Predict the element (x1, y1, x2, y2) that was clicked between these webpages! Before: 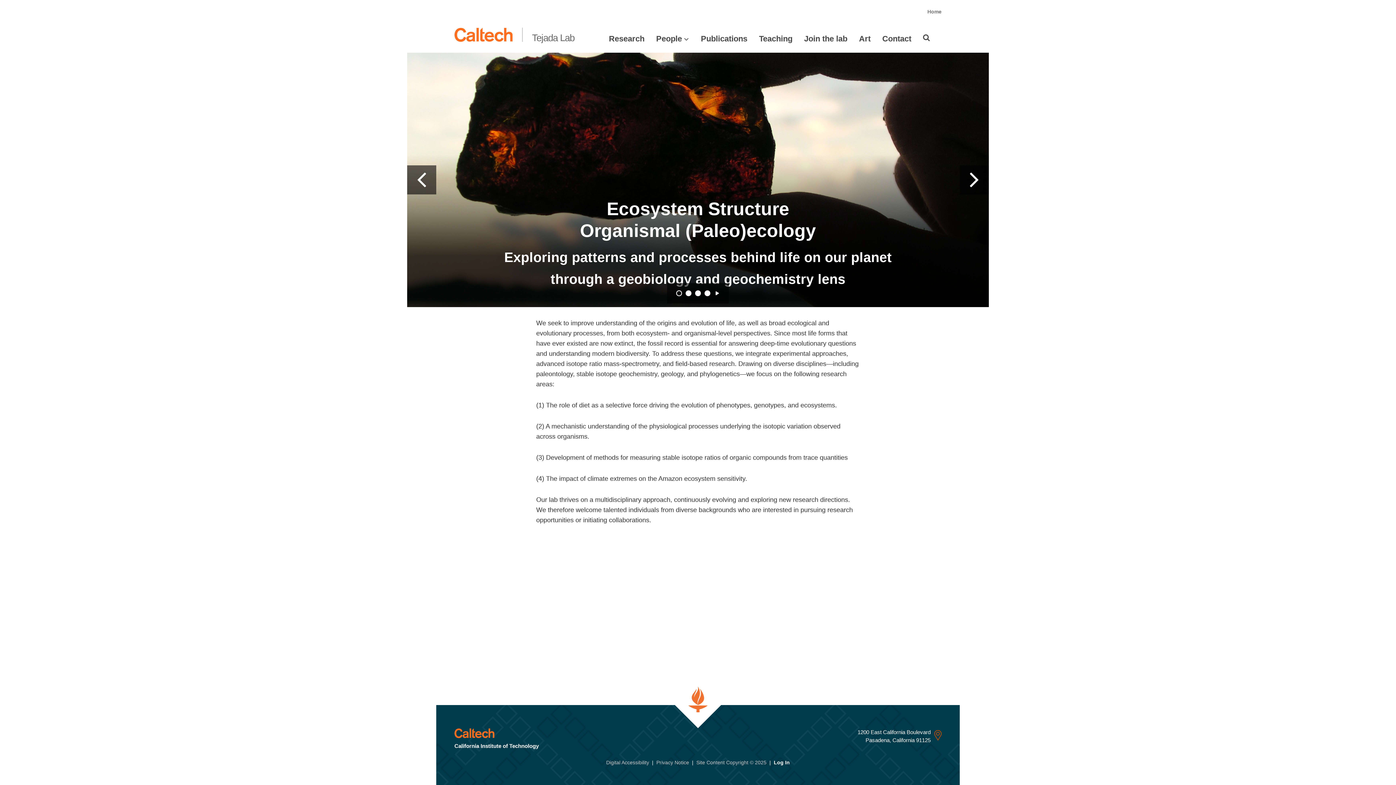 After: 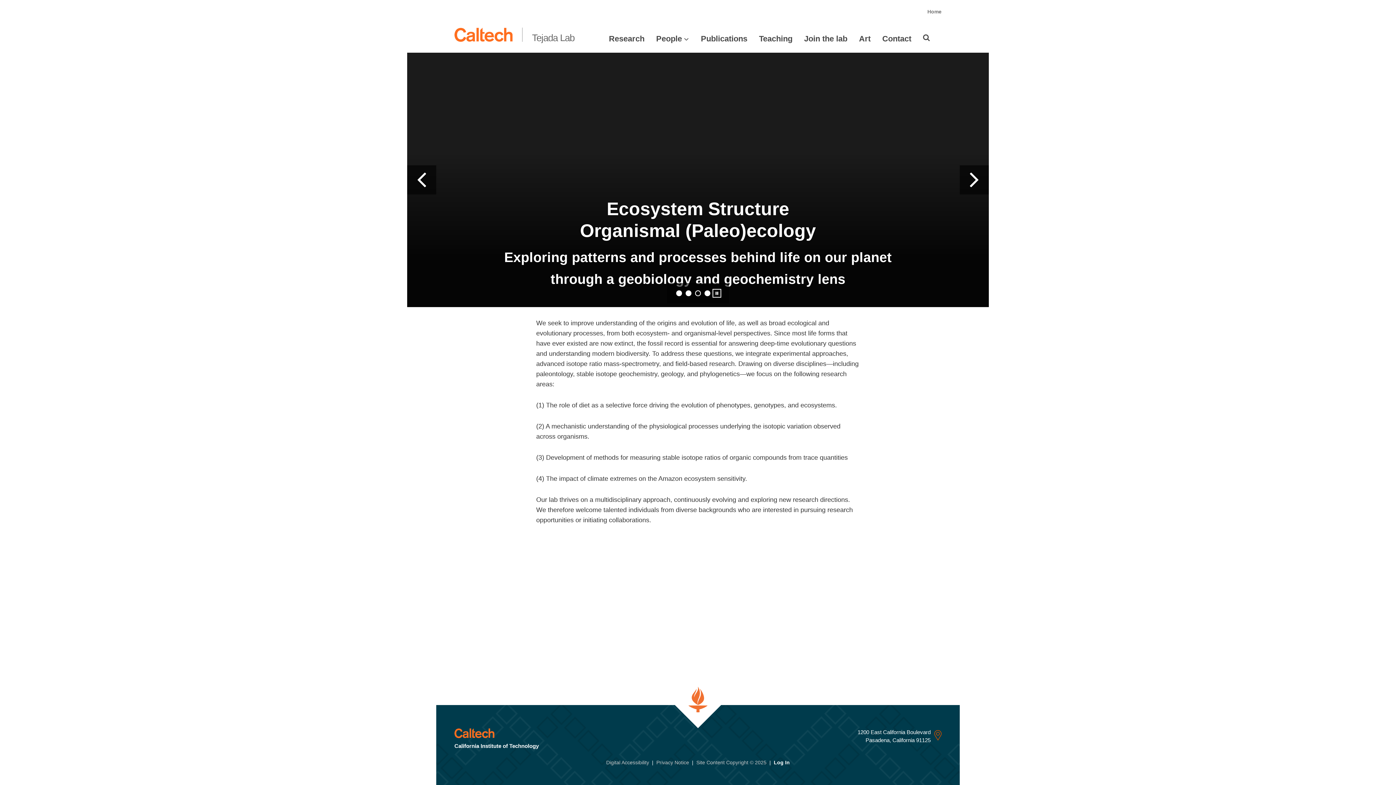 Action: bbox: (714, 290, 720, 296) label: Autoplay Carousel